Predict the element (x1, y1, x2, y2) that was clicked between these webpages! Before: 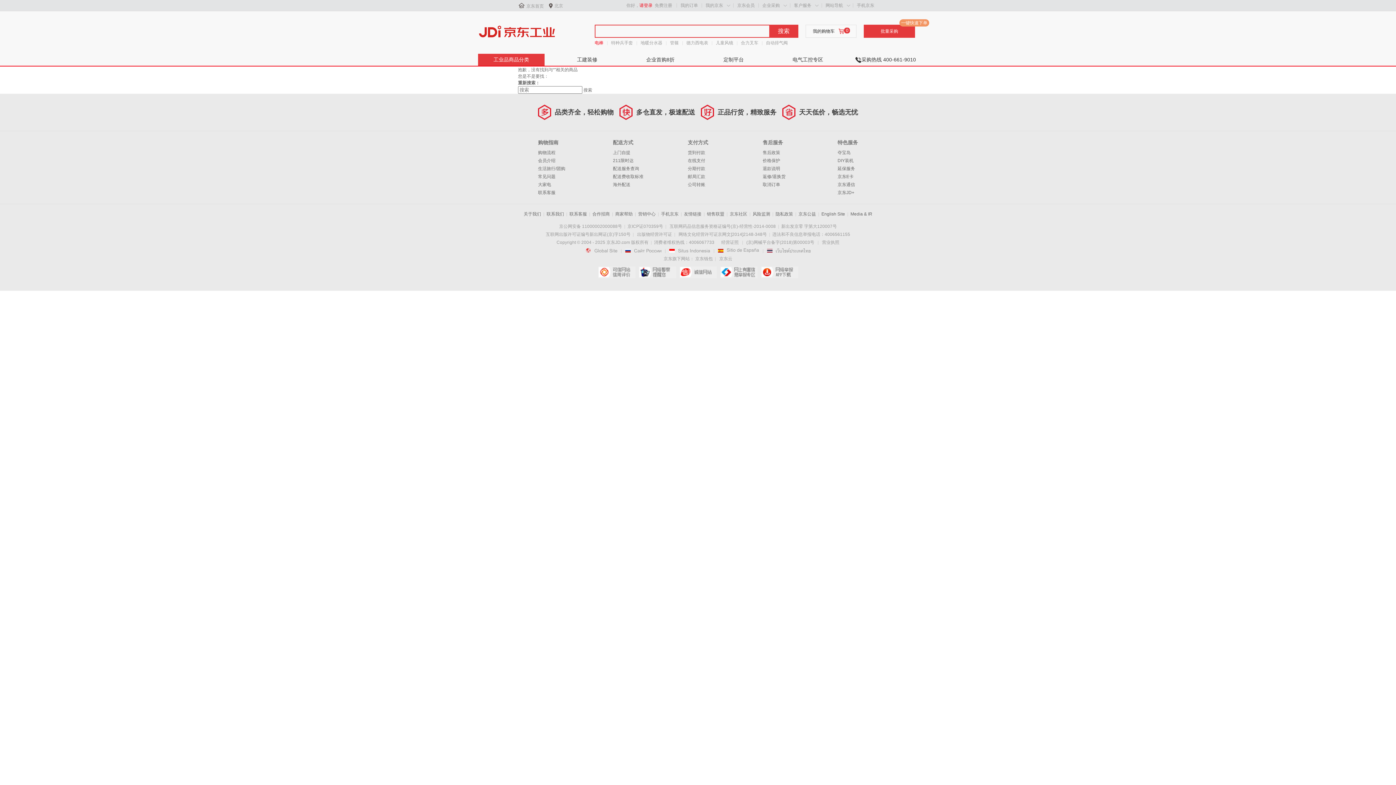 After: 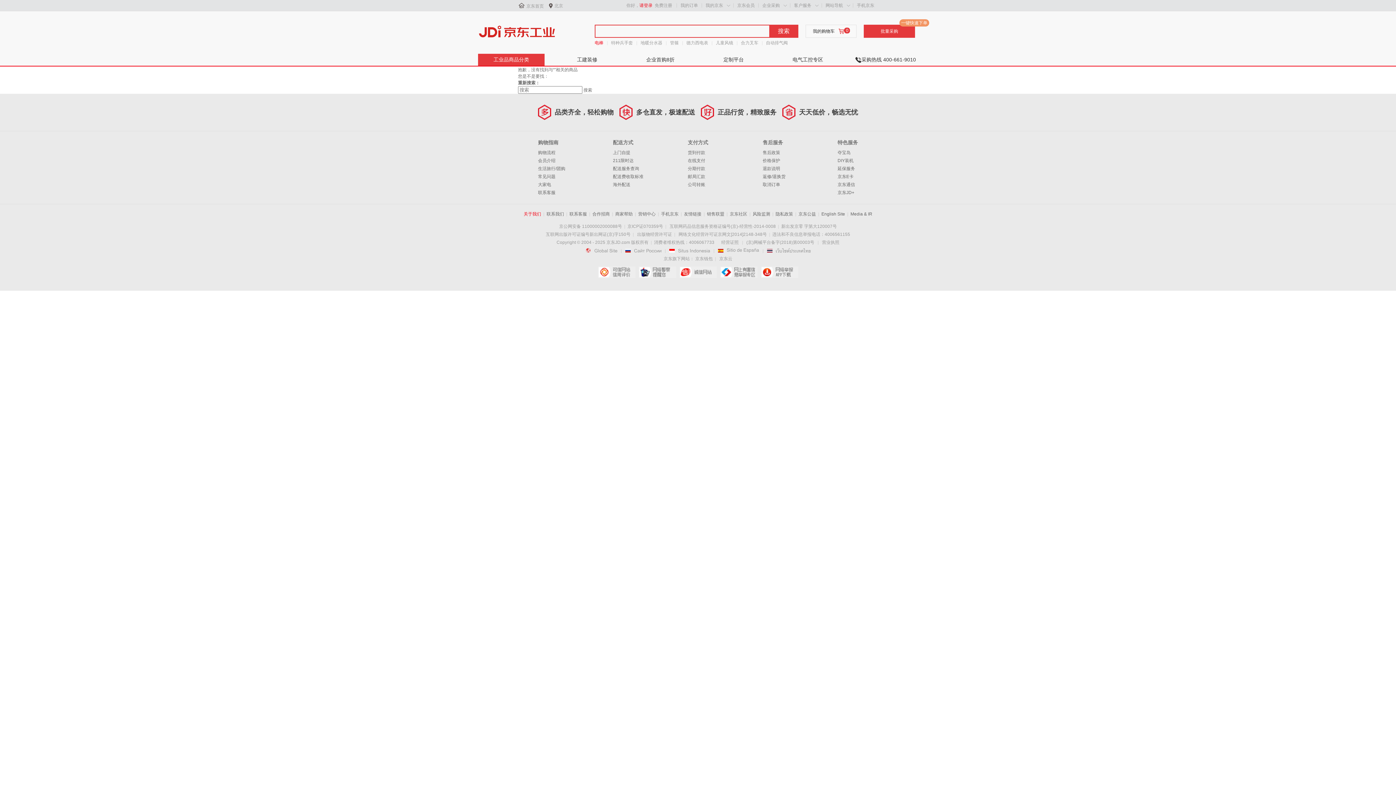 Action: label: 关于我们 bbox: (523, 211, 541, 216)